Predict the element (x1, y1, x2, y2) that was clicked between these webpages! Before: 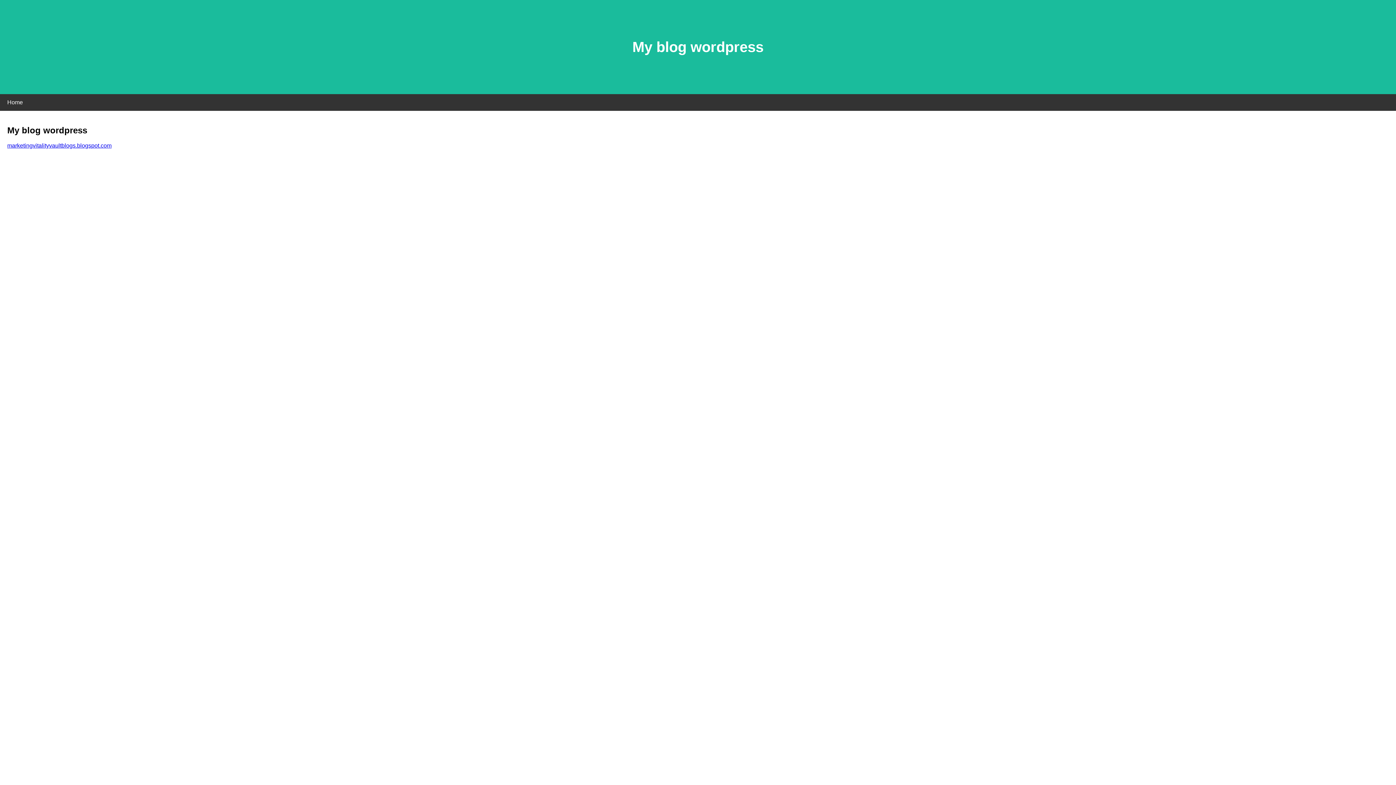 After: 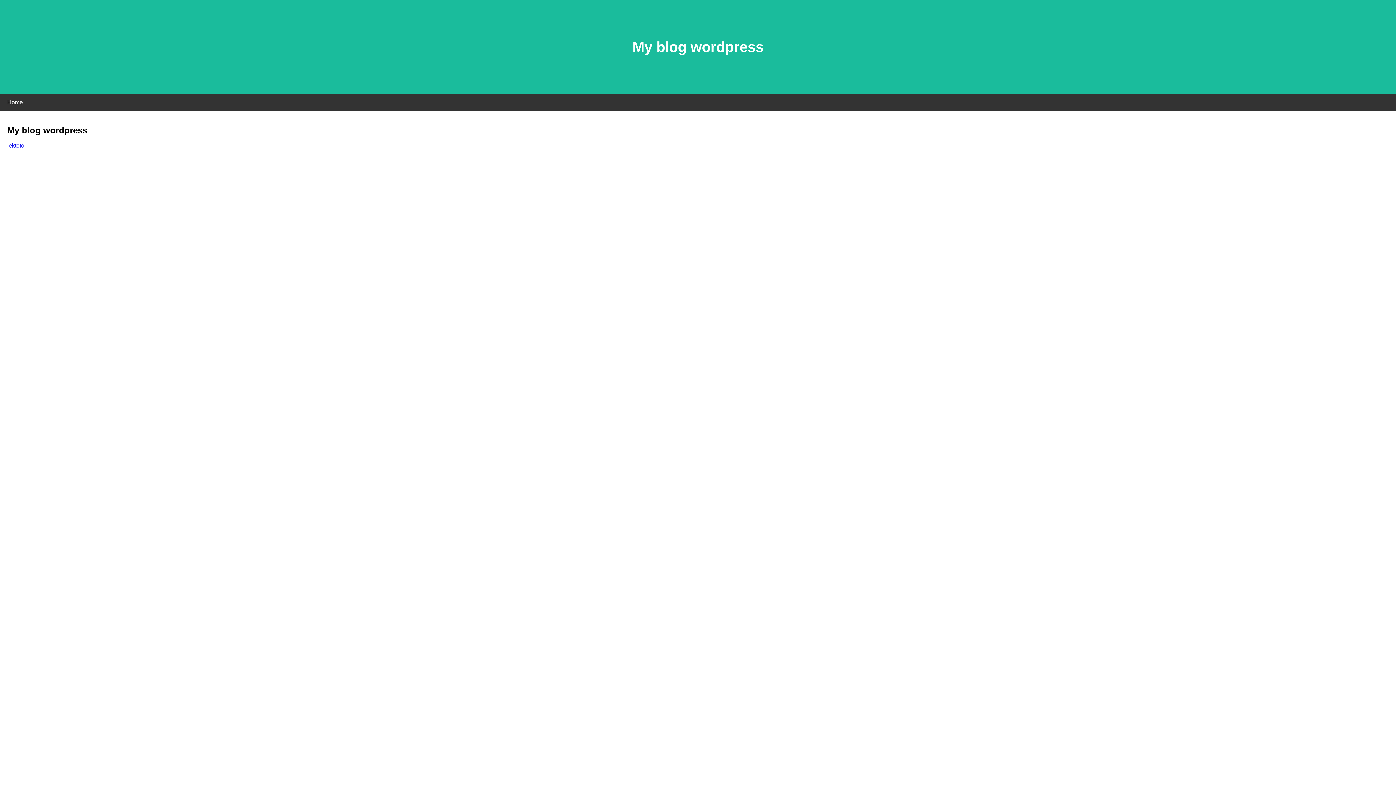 Action: label: marketingvitalityvaultblogs.blogspot.com bbox: (7, 142, 111, 148)